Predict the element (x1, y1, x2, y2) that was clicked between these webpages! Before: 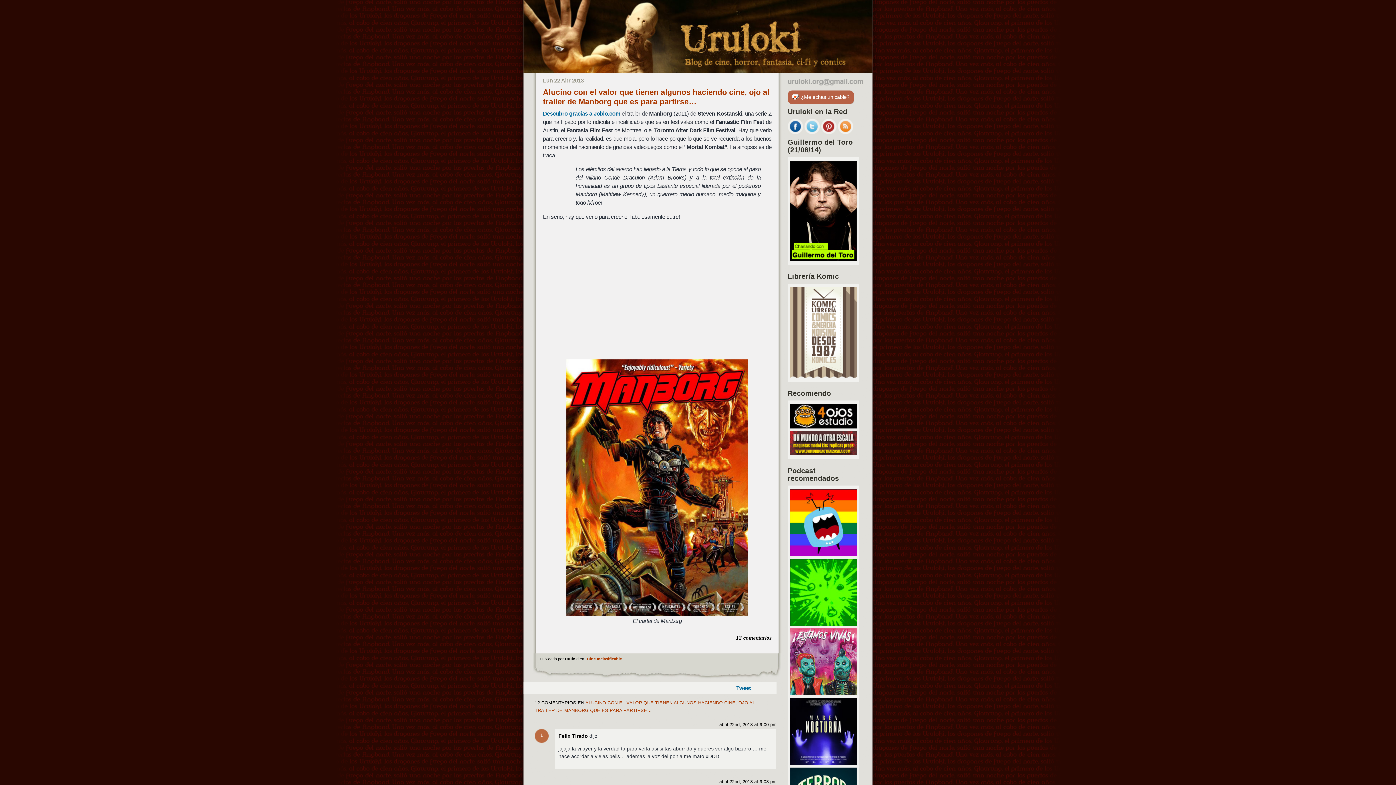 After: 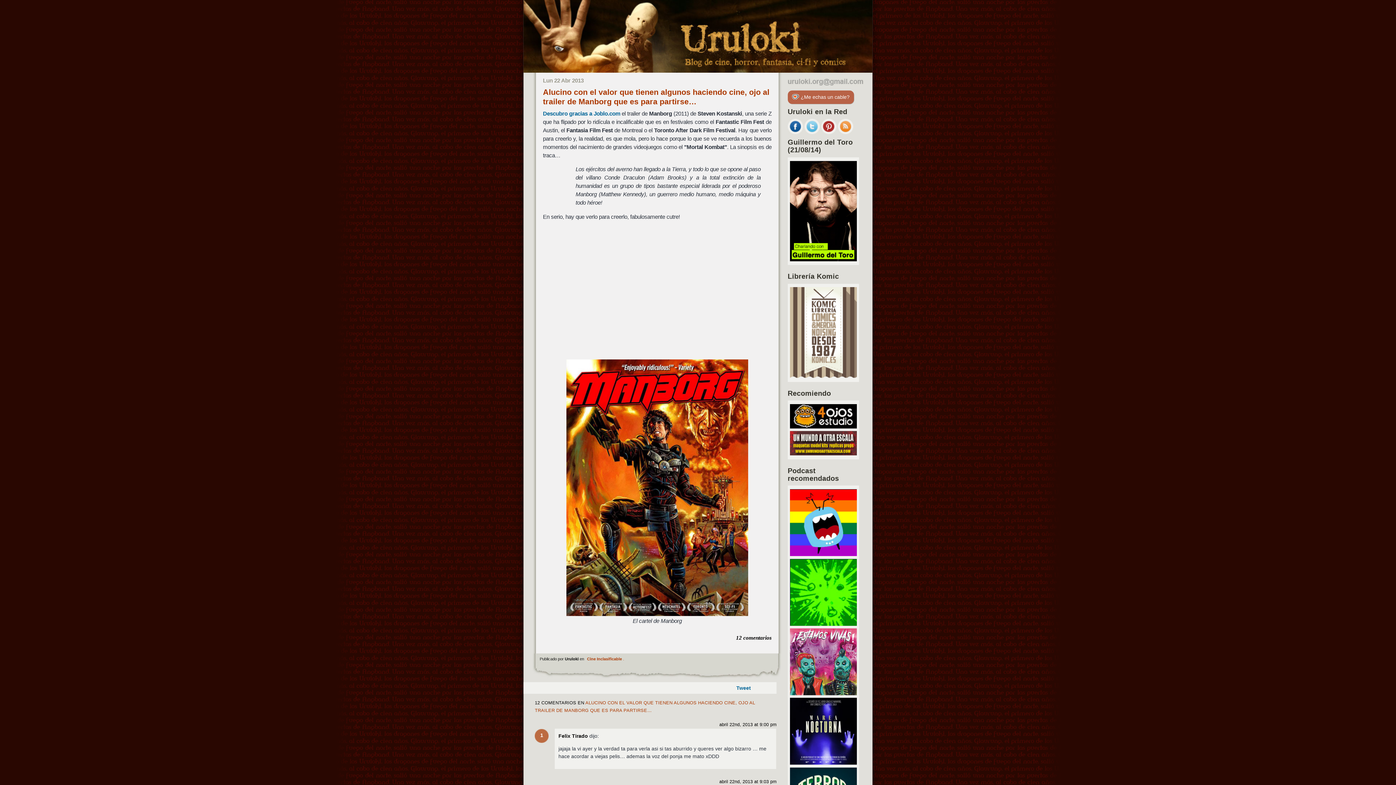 Action: bbox: (821, 129, 836, 135)